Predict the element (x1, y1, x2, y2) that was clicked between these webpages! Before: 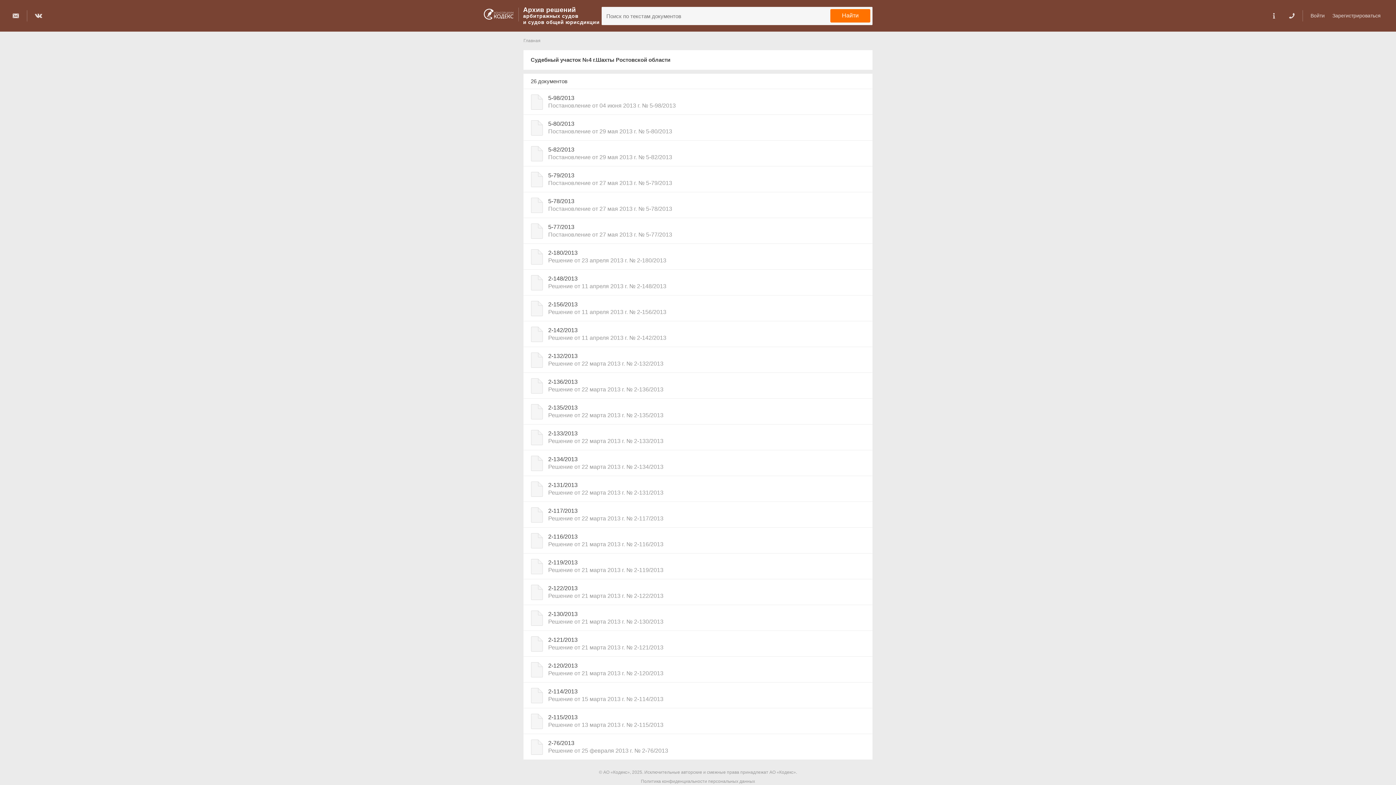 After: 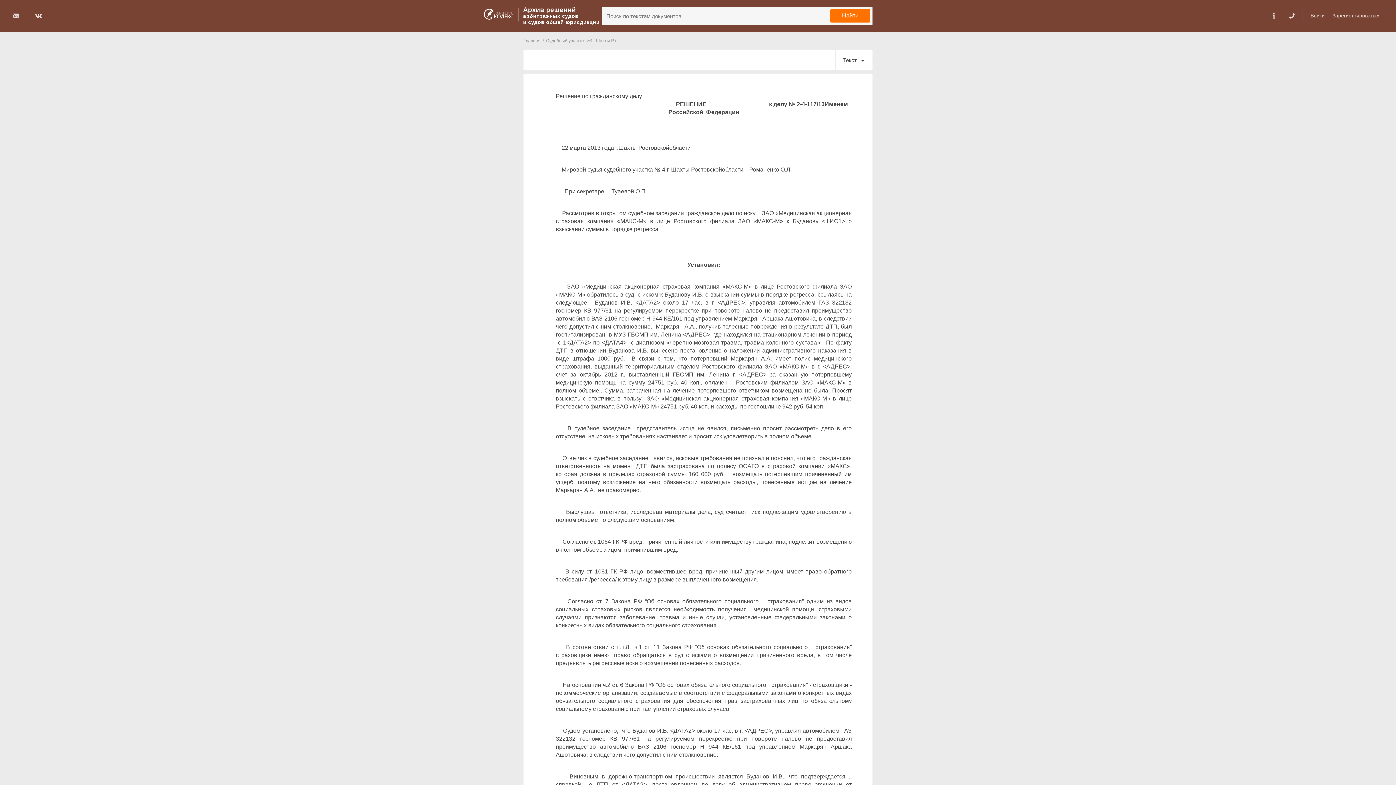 Action: label: 2-117/2013
Решение от 22 марта 2013 г. № 2-117/2013 bbox: (523, 502, 872, 527)